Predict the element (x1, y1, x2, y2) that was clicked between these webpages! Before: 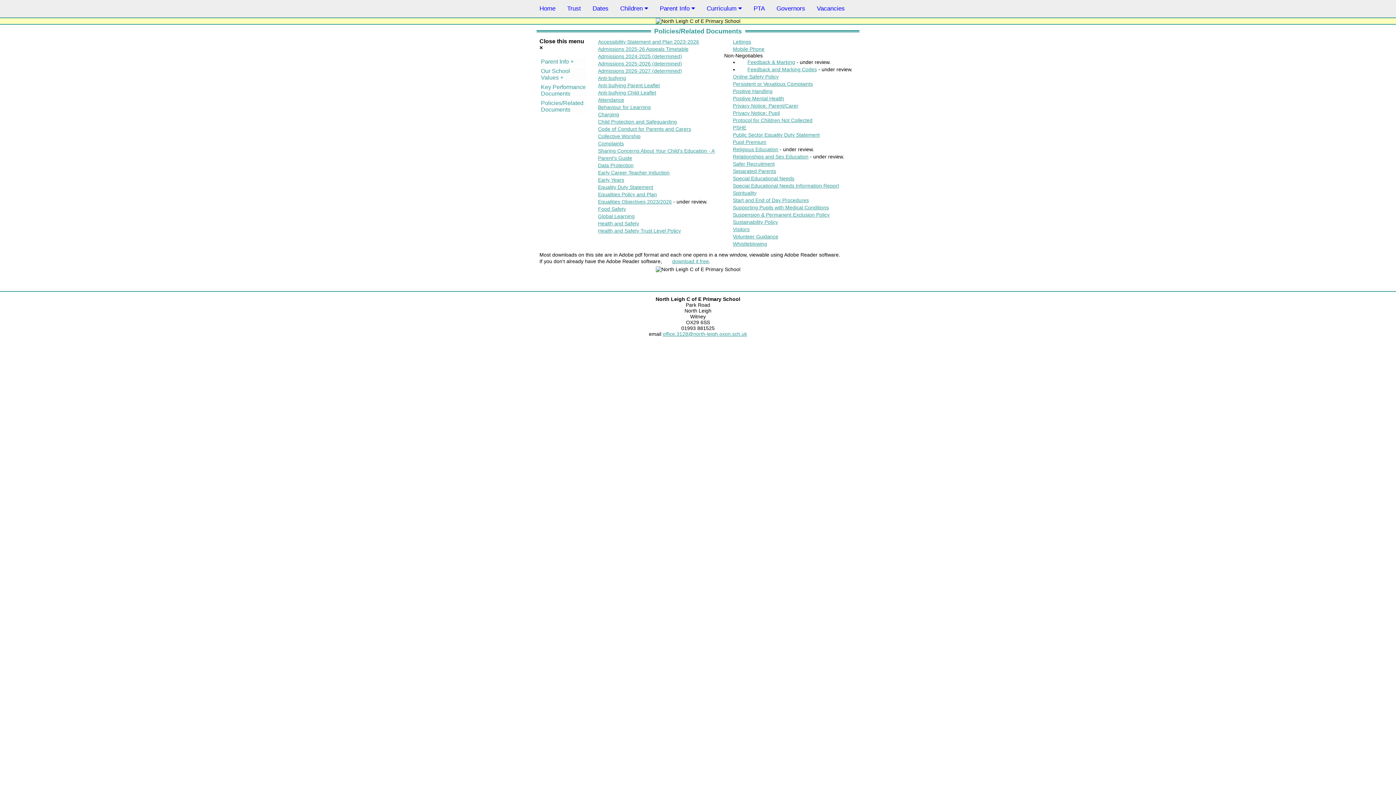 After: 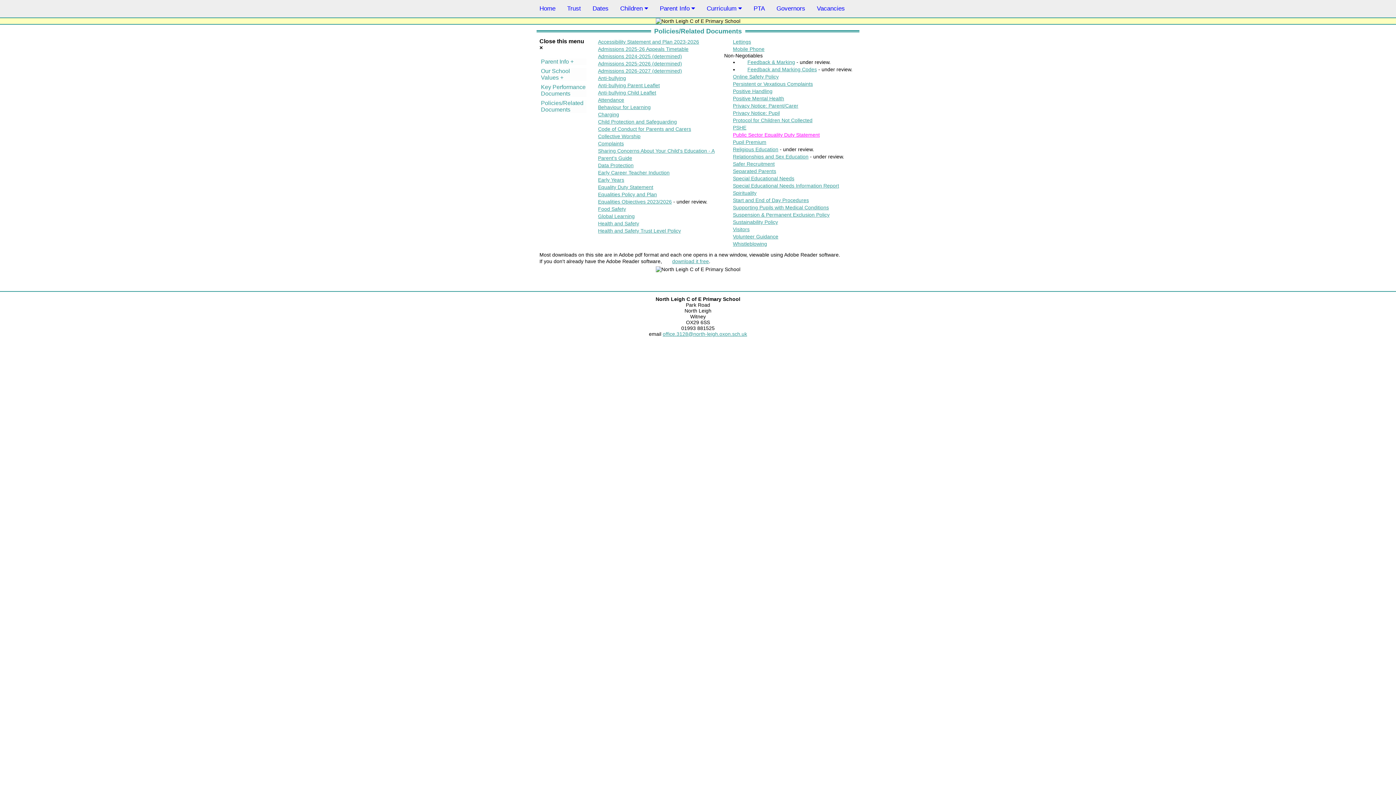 Action: label: Public Sector Equality Duty Statement bbox: (724, 131, 820, 138)